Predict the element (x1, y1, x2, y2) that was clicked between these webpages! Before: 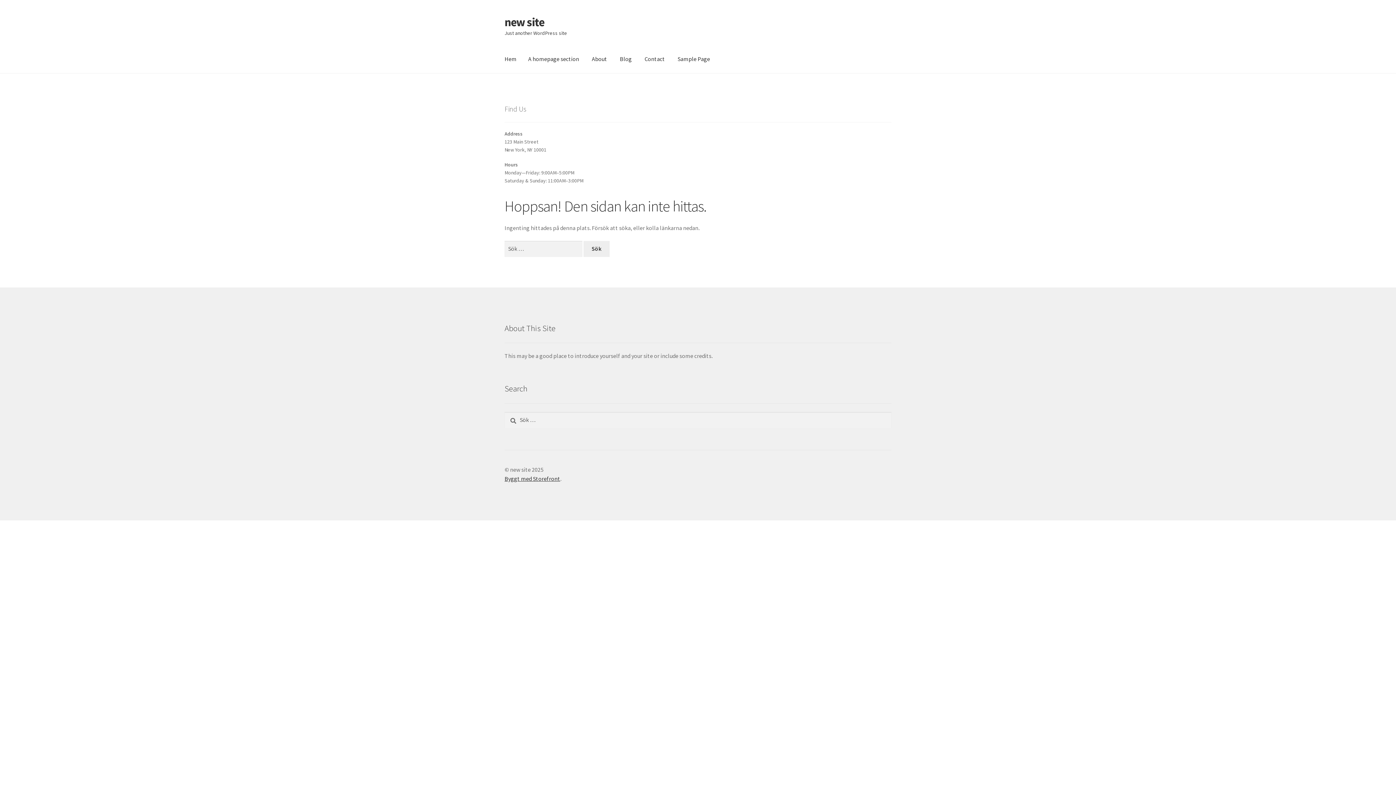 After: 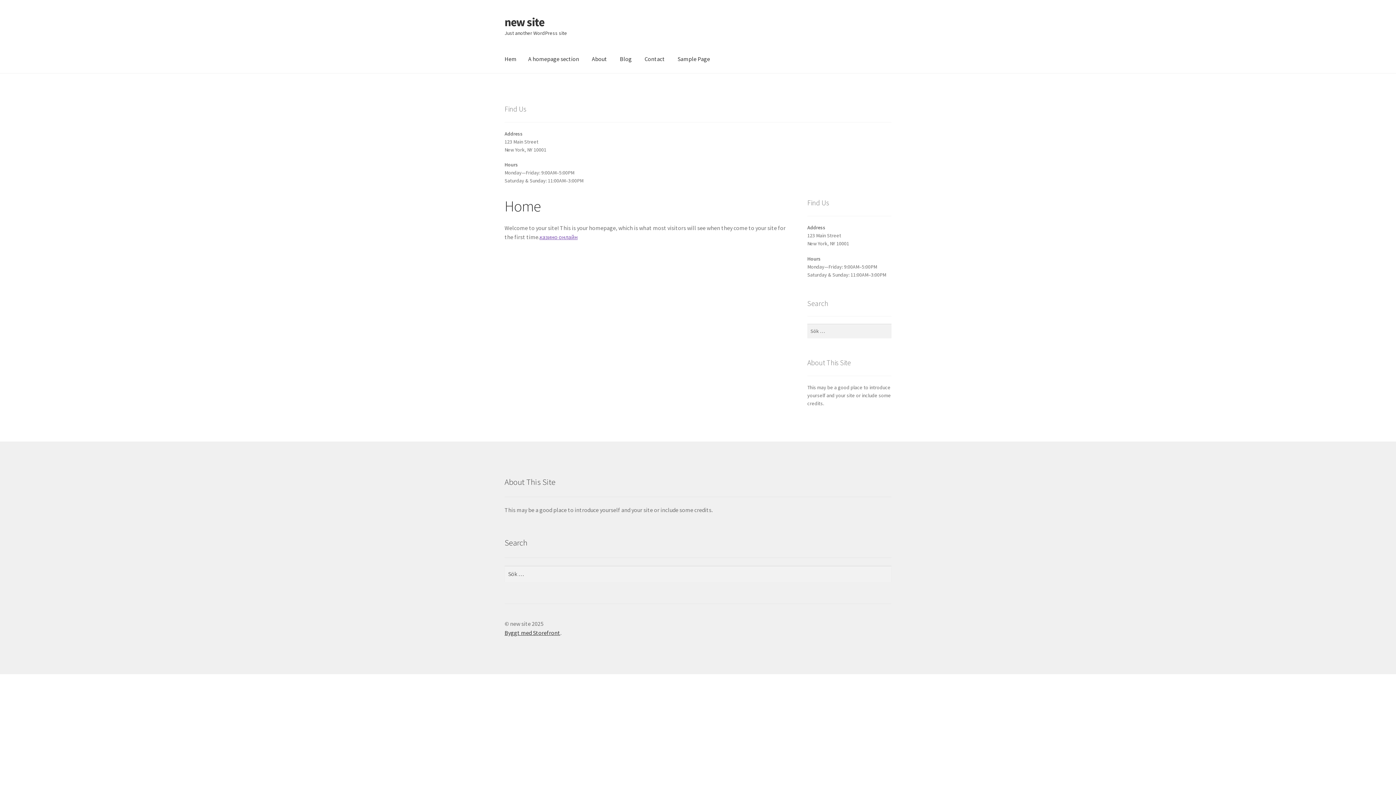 Action: label: Hem bbox: (498, 45, 522, 73)